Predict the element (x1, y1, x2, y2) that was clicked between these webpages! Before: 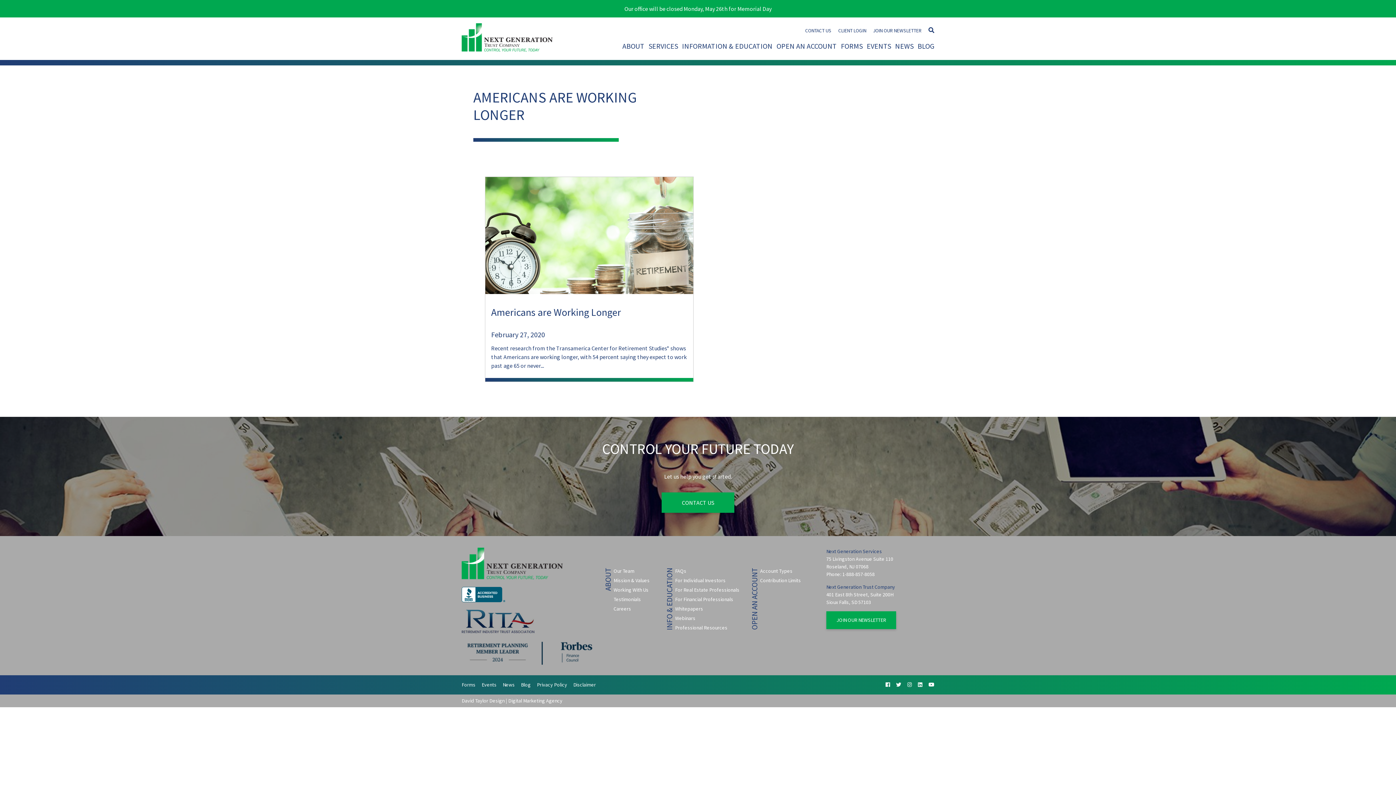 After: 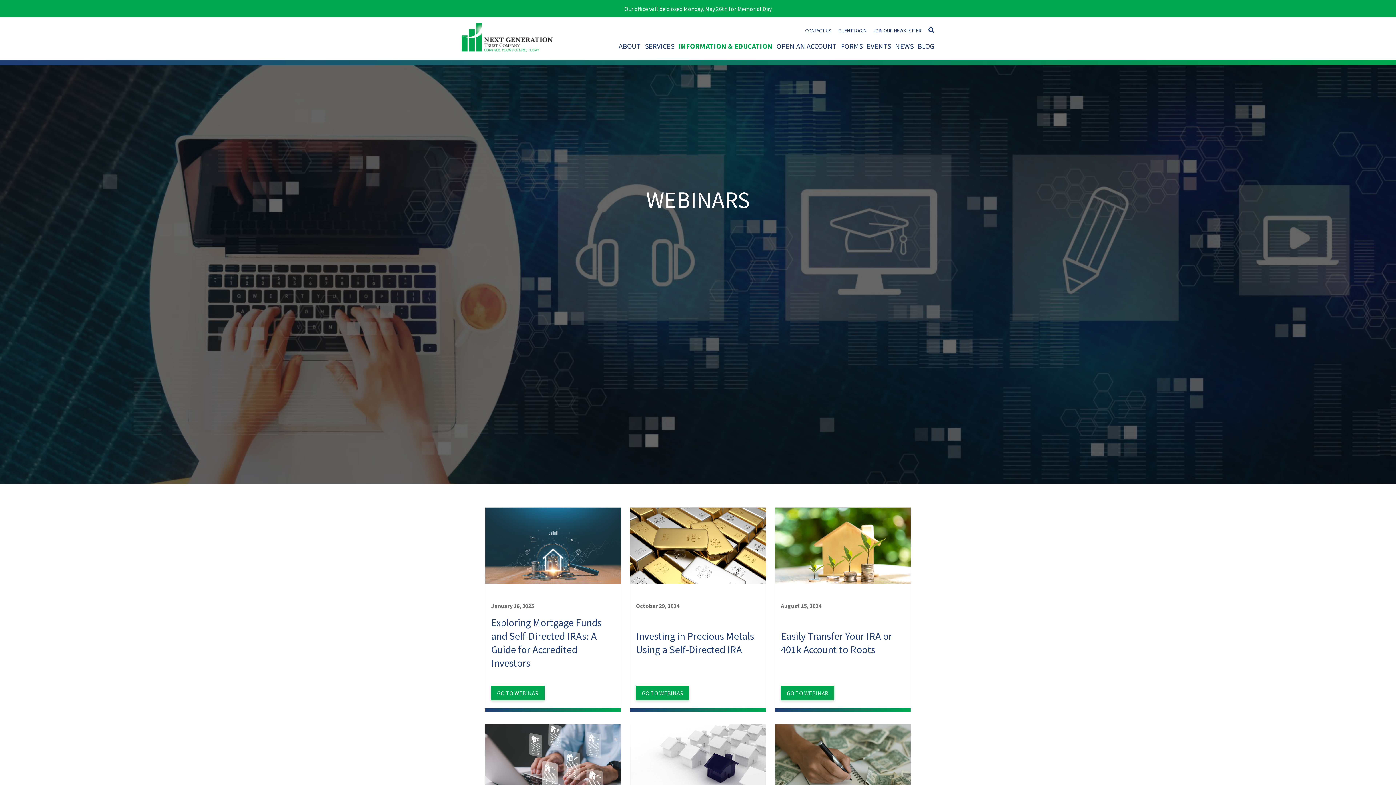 Action: bbox: (675, 615, 695, 621) label: Webinars